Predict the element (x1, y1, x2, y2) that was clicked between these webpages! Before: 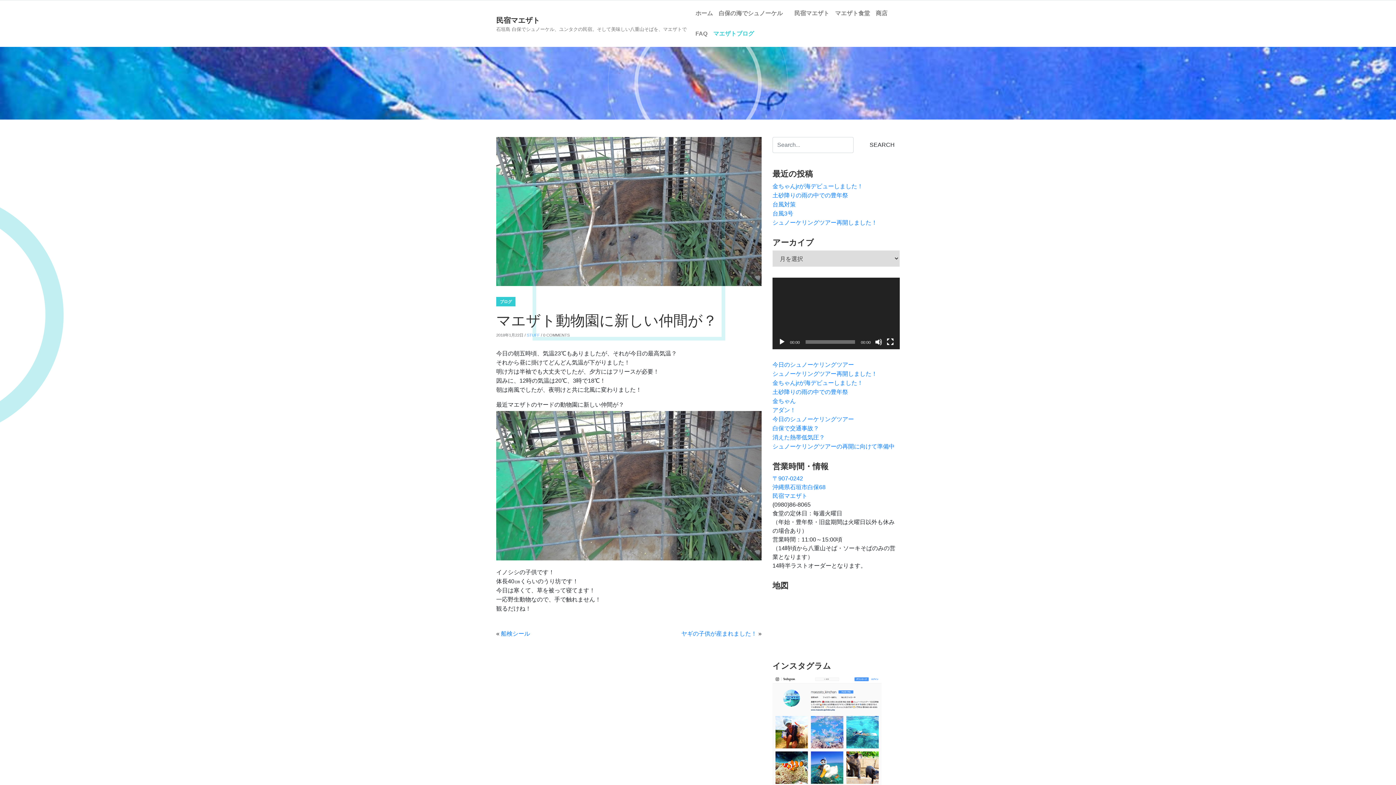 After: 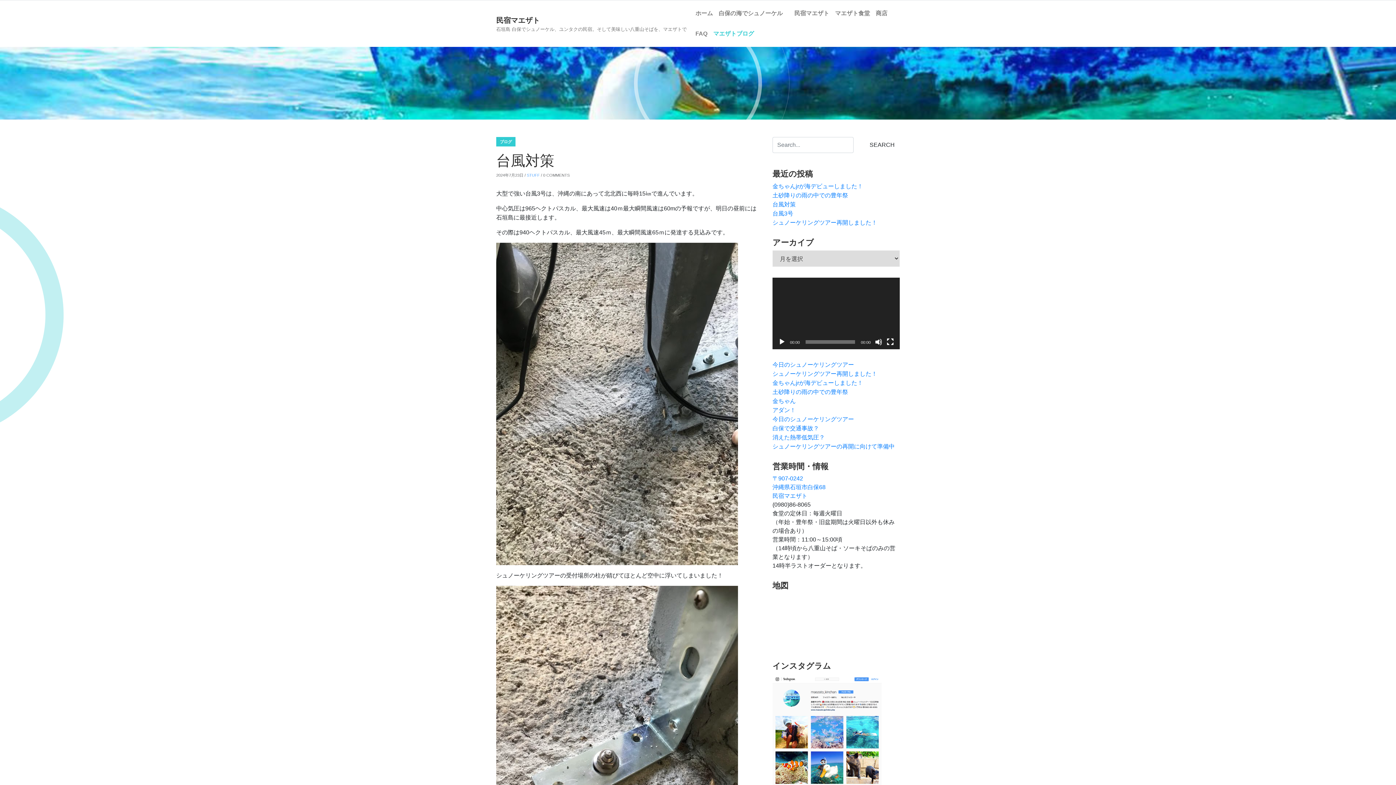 Action: bbox: (772, 201, 796, 207) label: 台風対策